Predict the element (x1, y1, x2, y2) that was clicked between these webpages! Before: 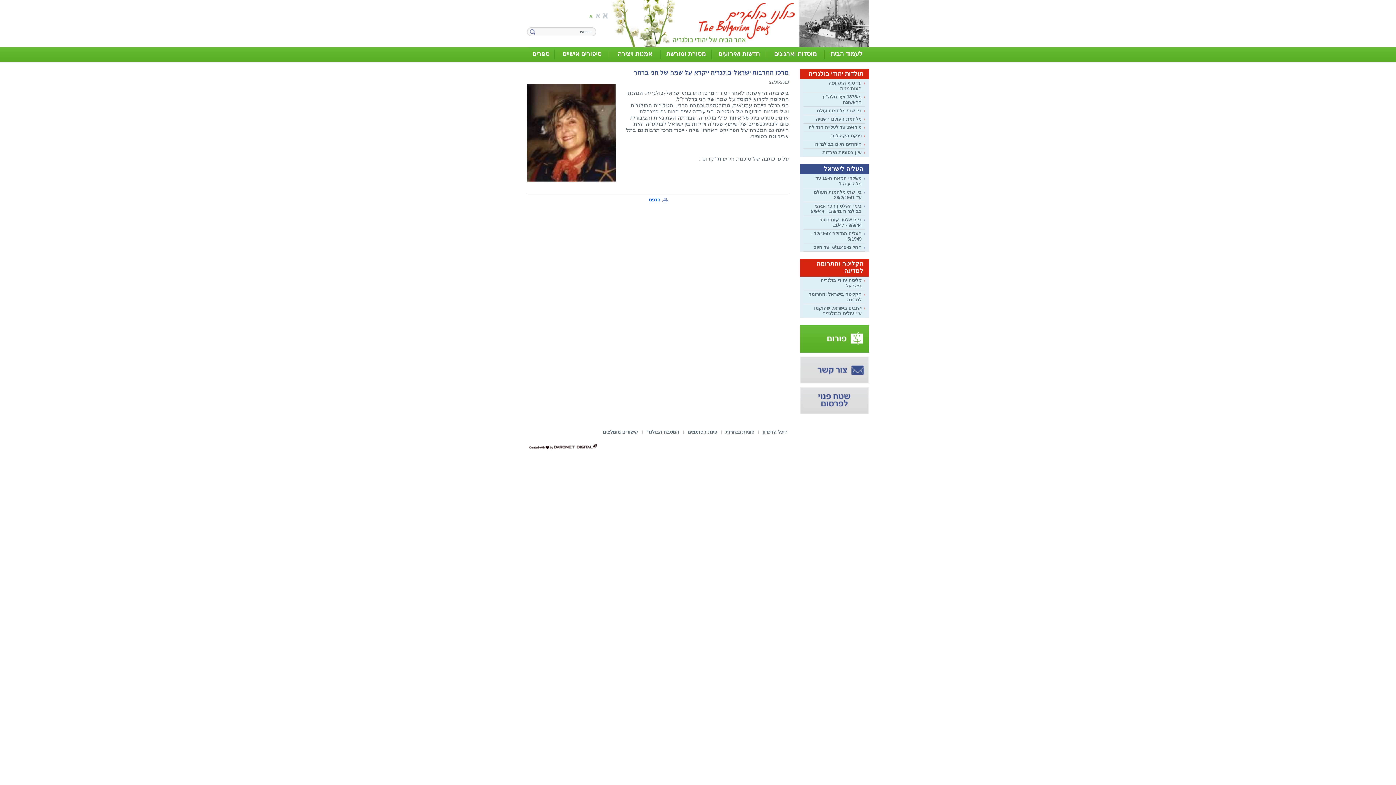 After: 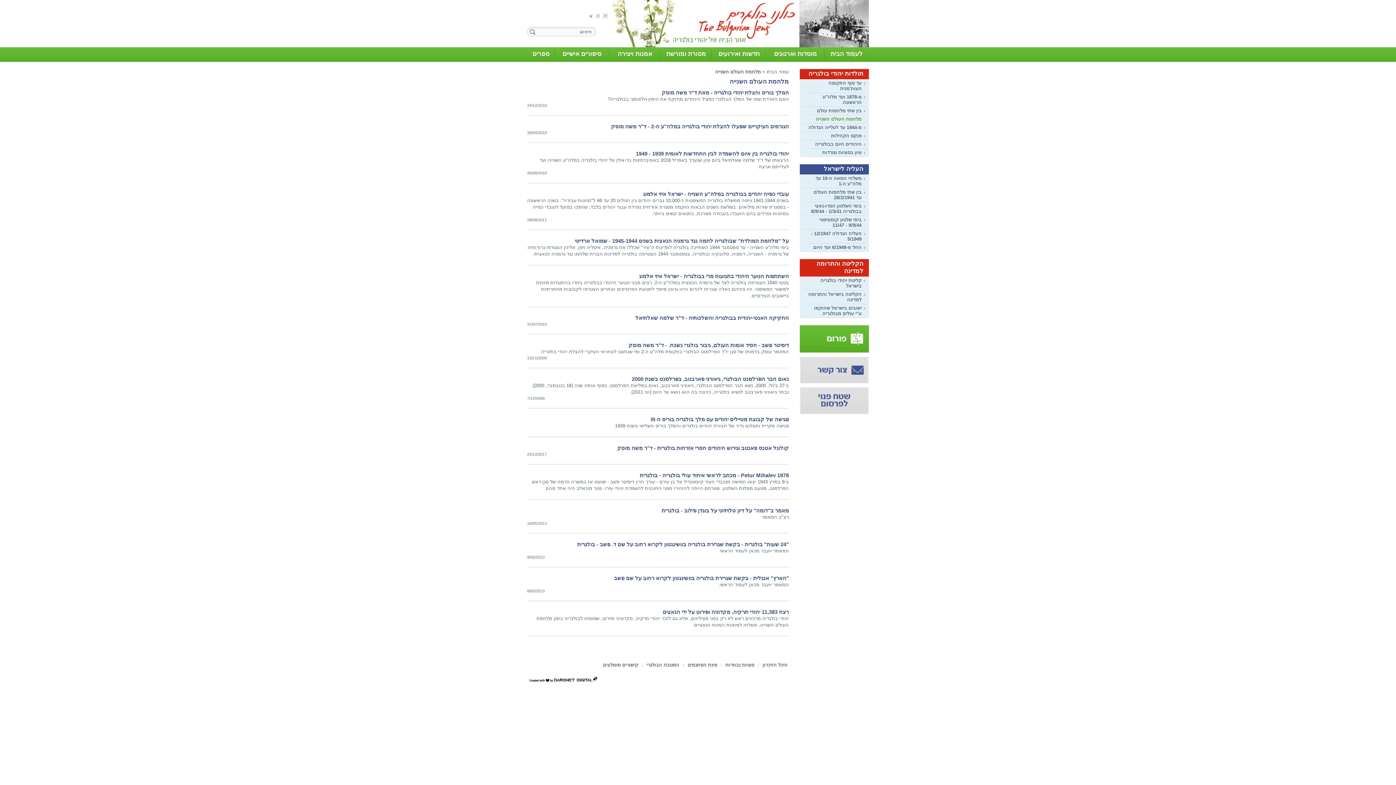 Action: label: מלחמת העולם השנייה bbox: (803, 115, 865, 123)